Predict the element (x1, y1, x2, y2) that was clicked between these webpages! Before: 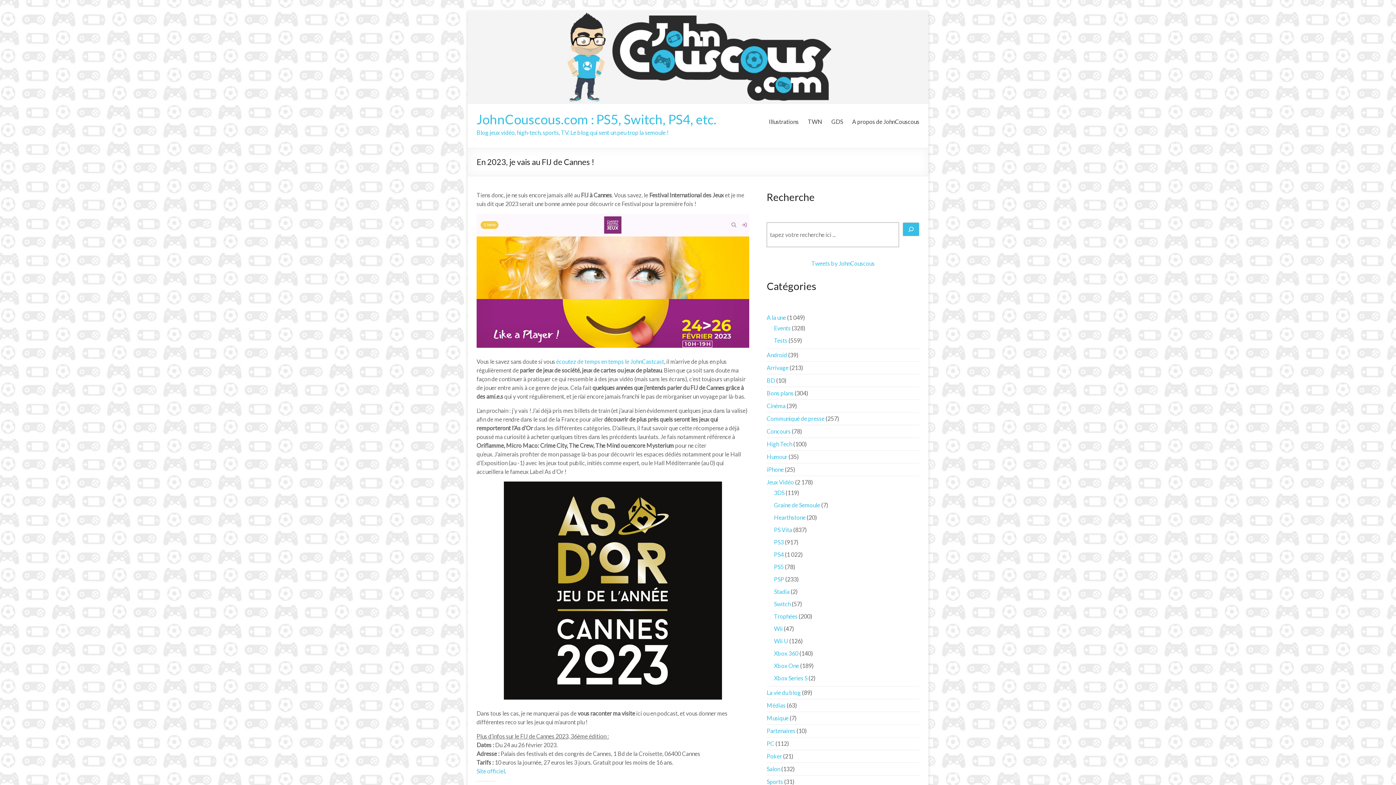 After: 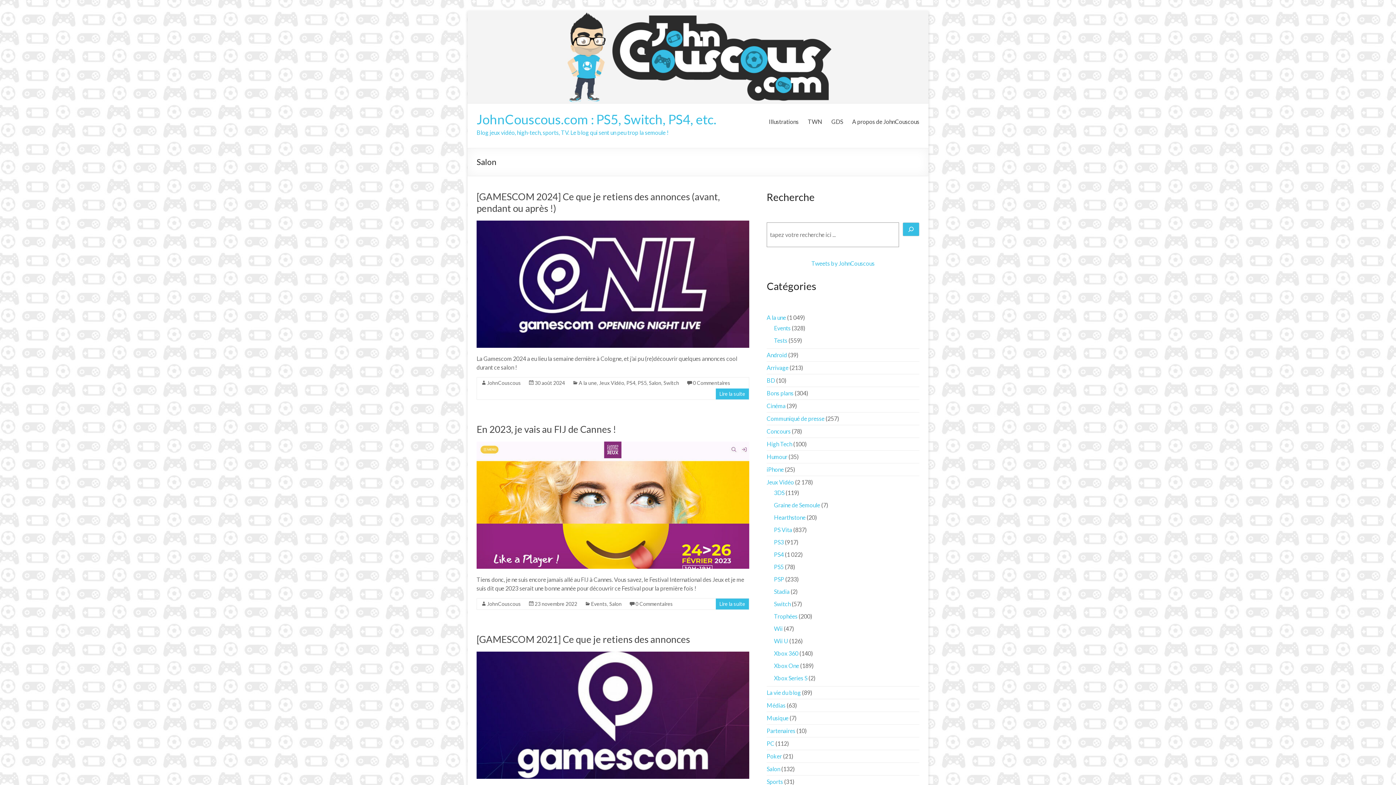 Action: bbox: (766, 765, 780, 772) label: Salon